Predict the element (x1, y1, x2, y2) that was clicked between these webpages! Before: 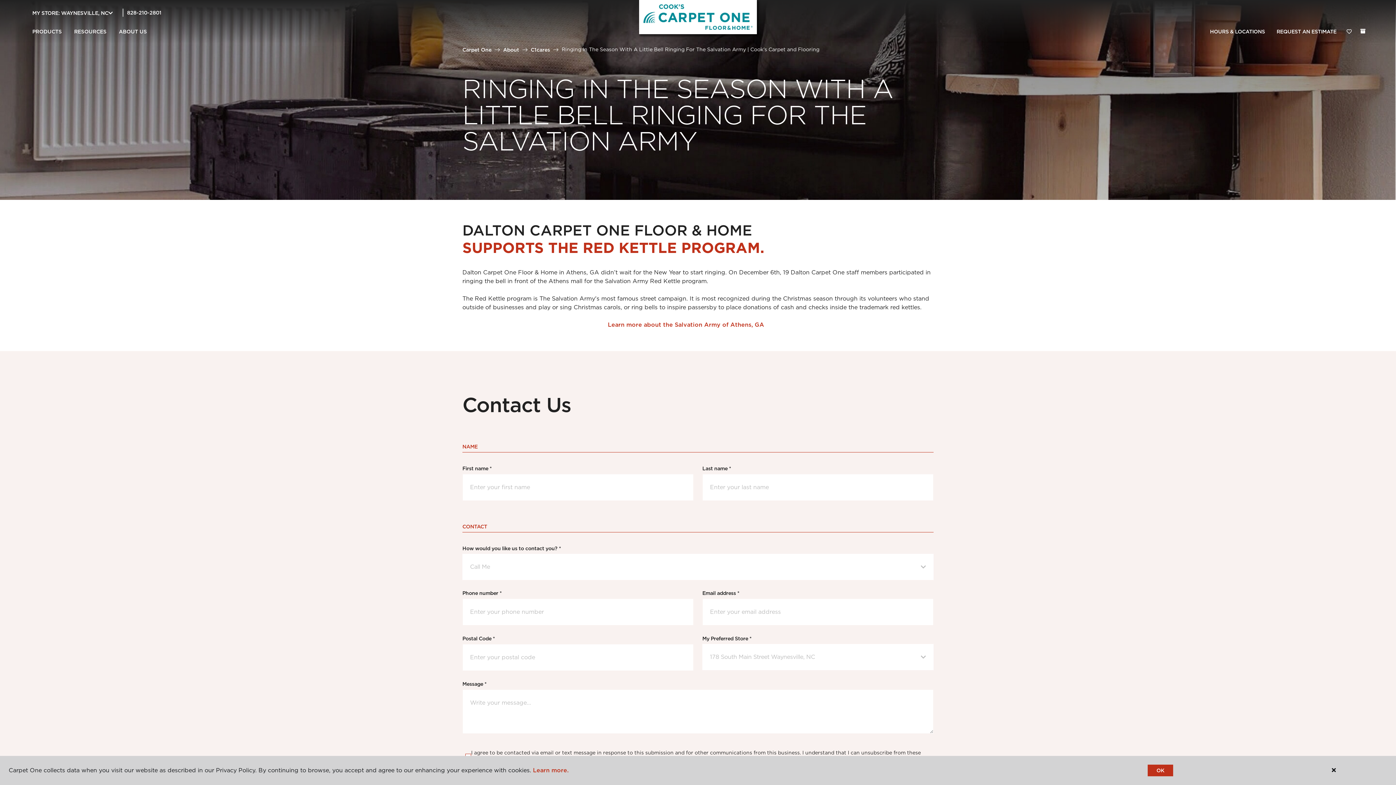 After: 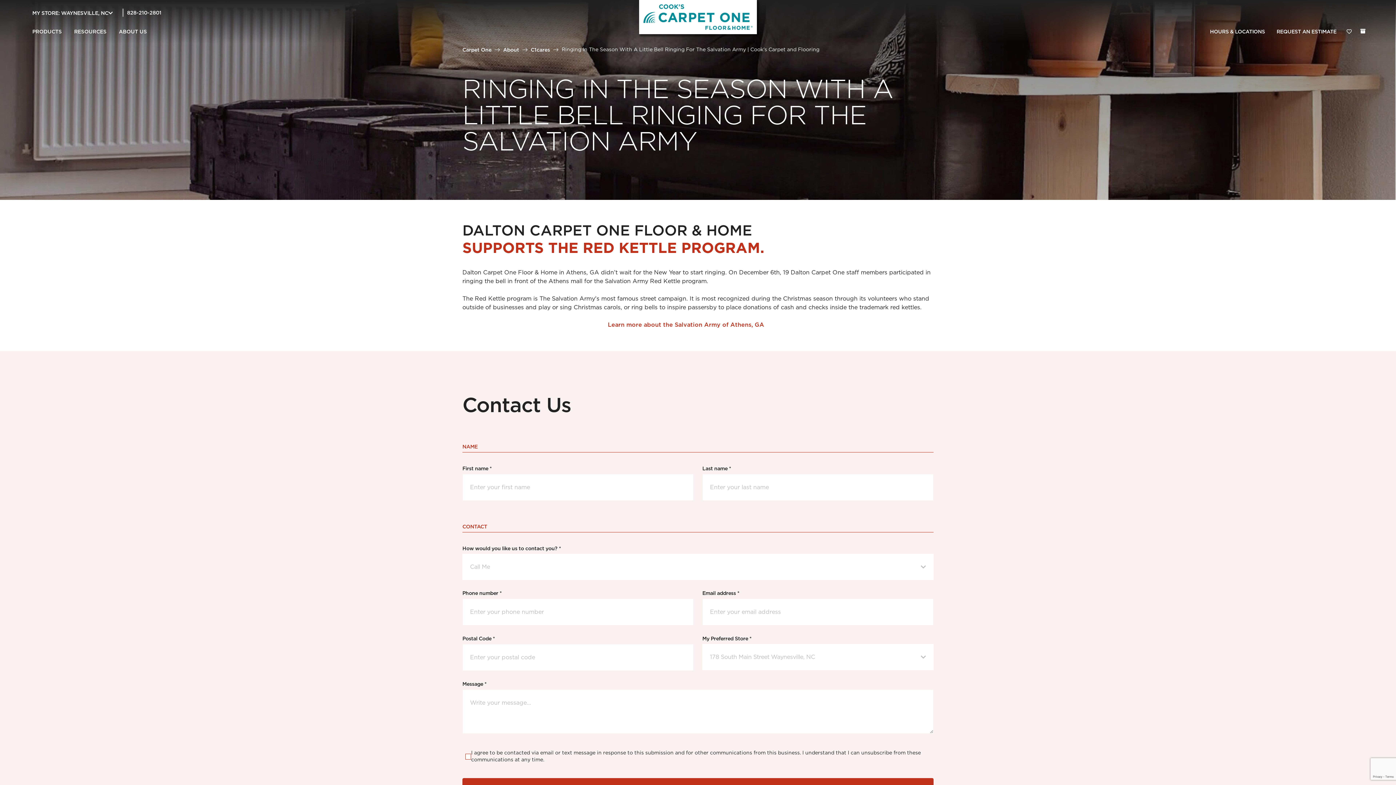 Action: bbox: (1148, 765, 1173, 776) label: OK